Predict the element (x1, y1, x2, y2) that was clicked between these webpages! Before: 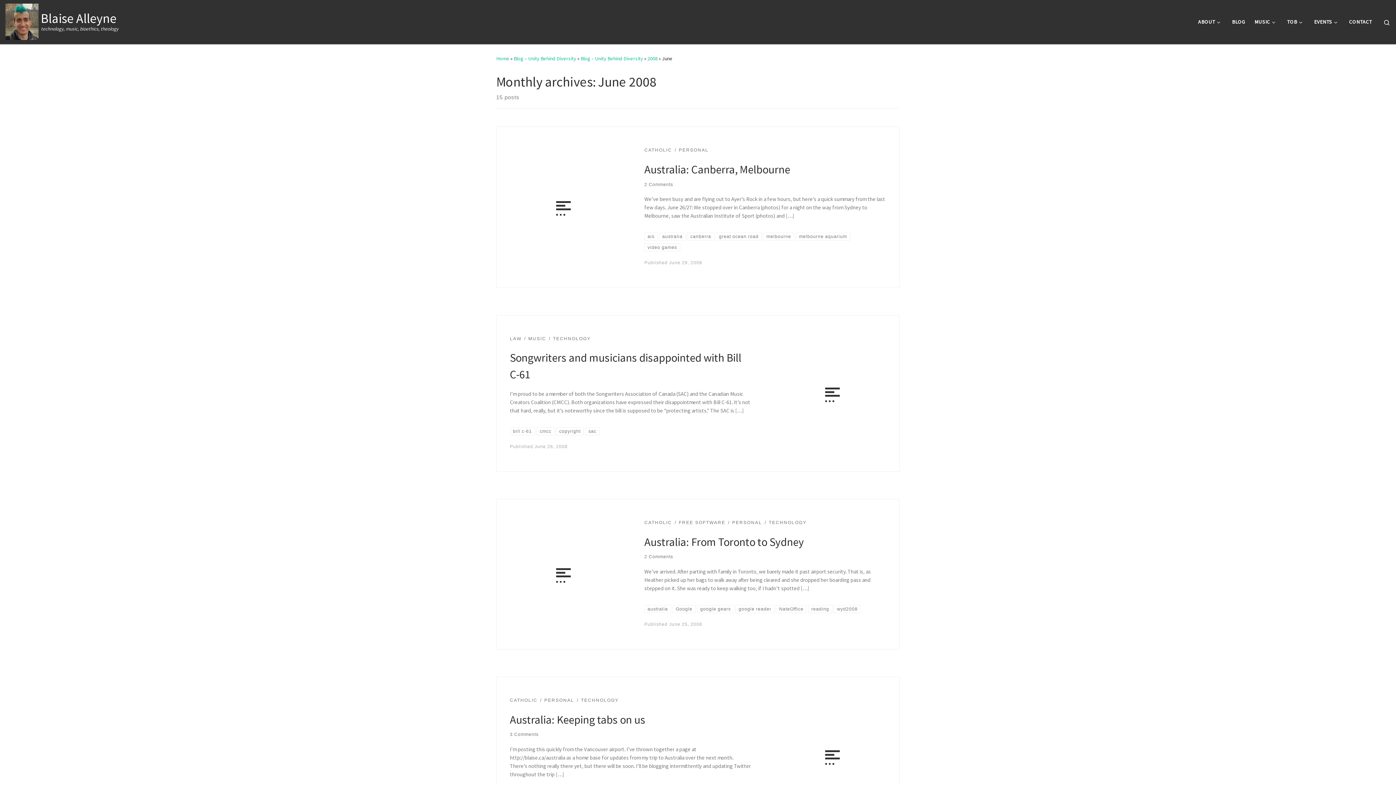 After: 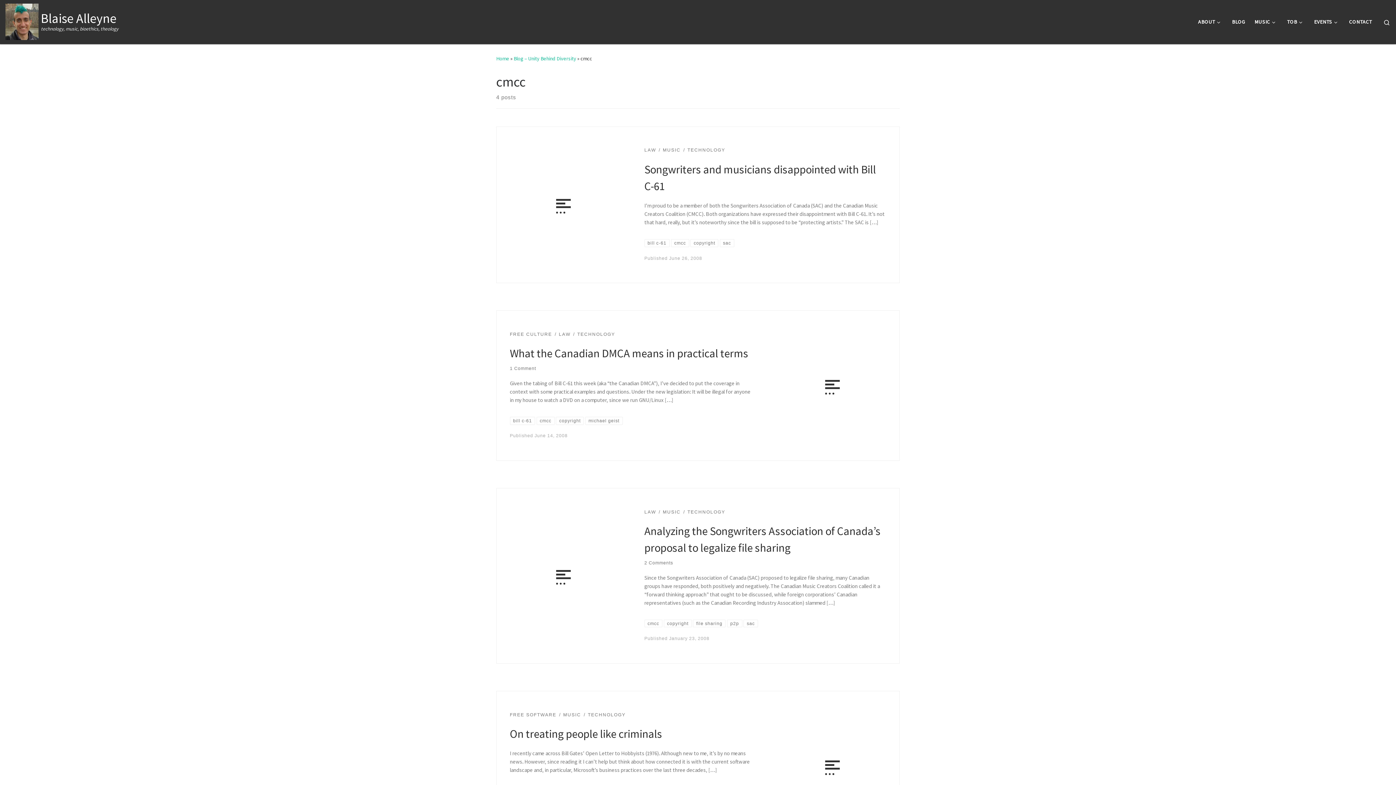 Action: bbox: (536, 427, 554, 435) label: cmcc